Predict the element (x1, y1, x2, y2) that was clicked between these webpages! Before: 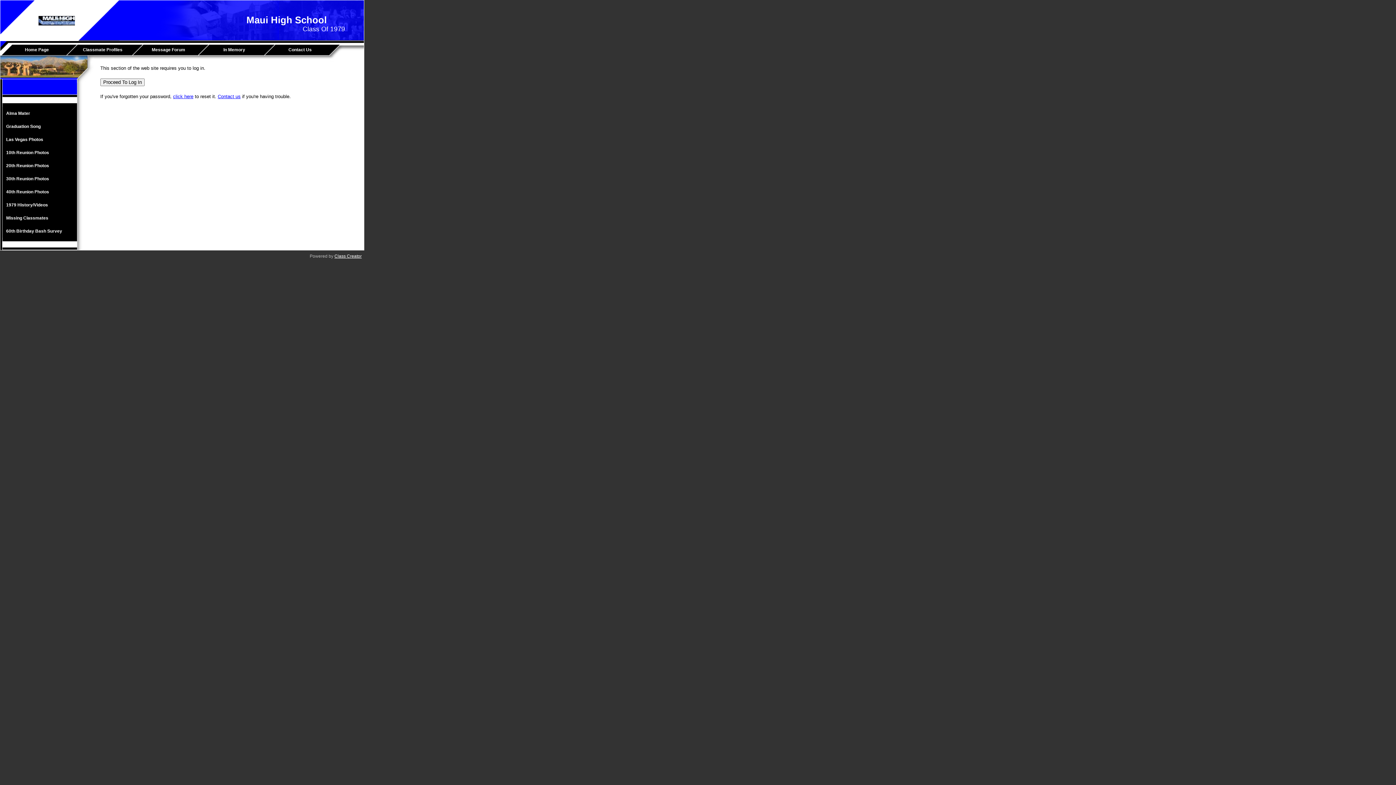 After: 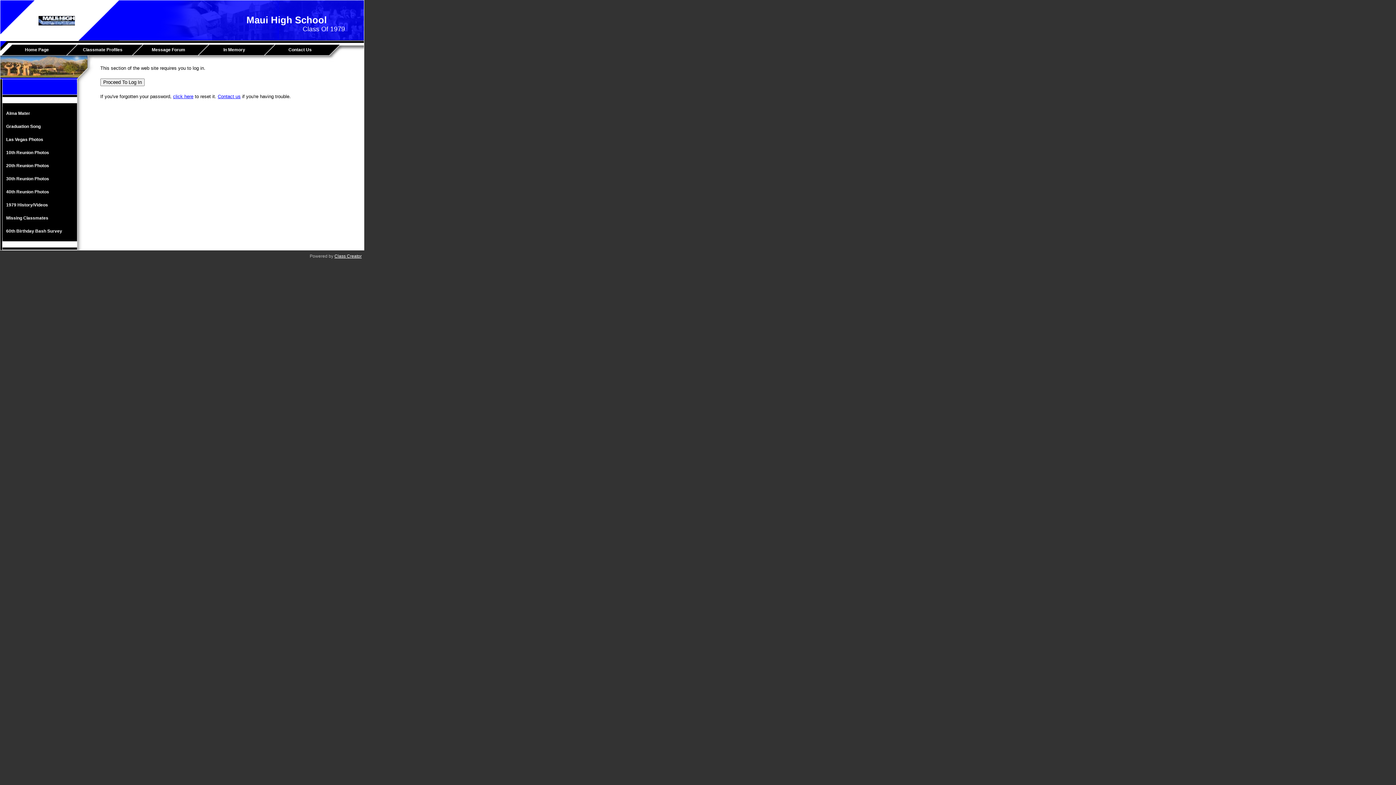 Action: label: In Memory bbox: (203, 44, 269, 54)